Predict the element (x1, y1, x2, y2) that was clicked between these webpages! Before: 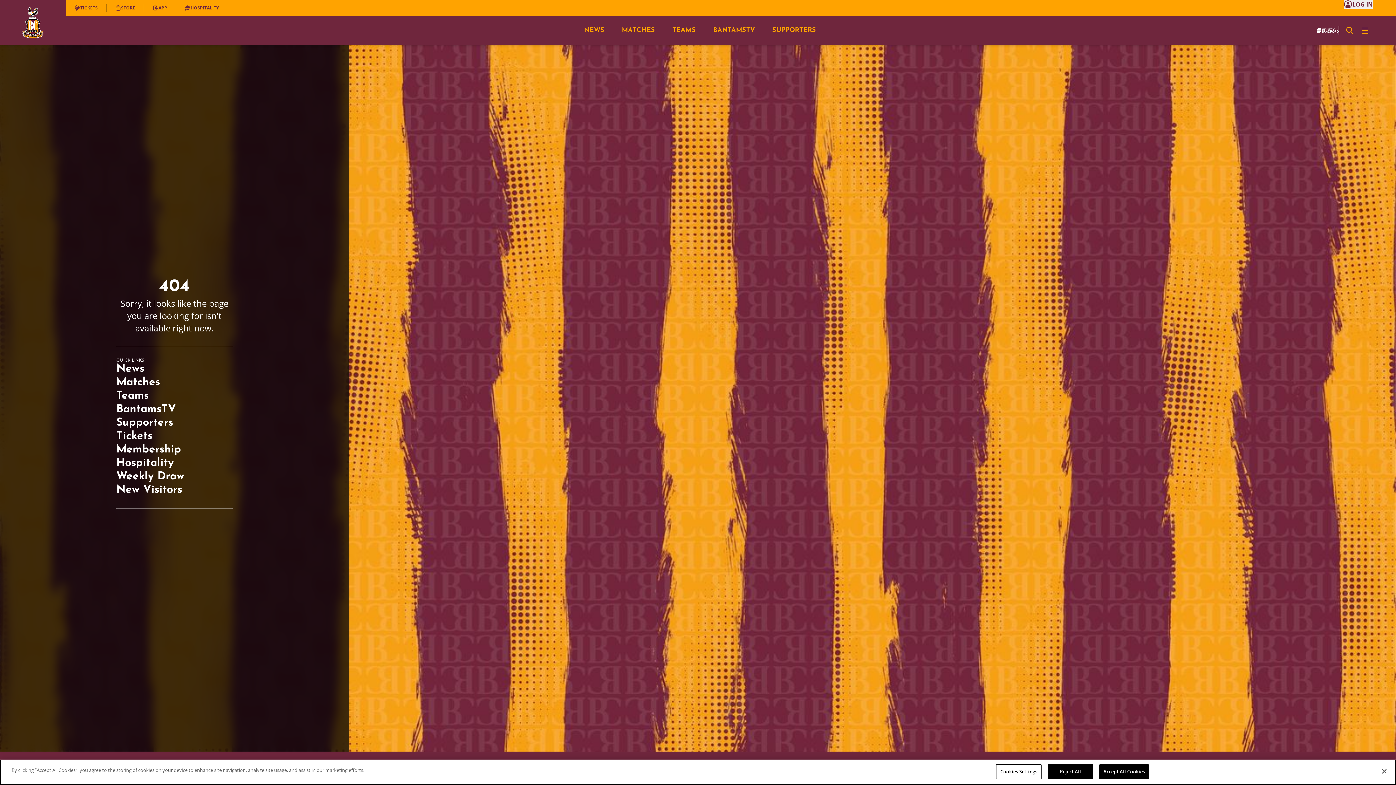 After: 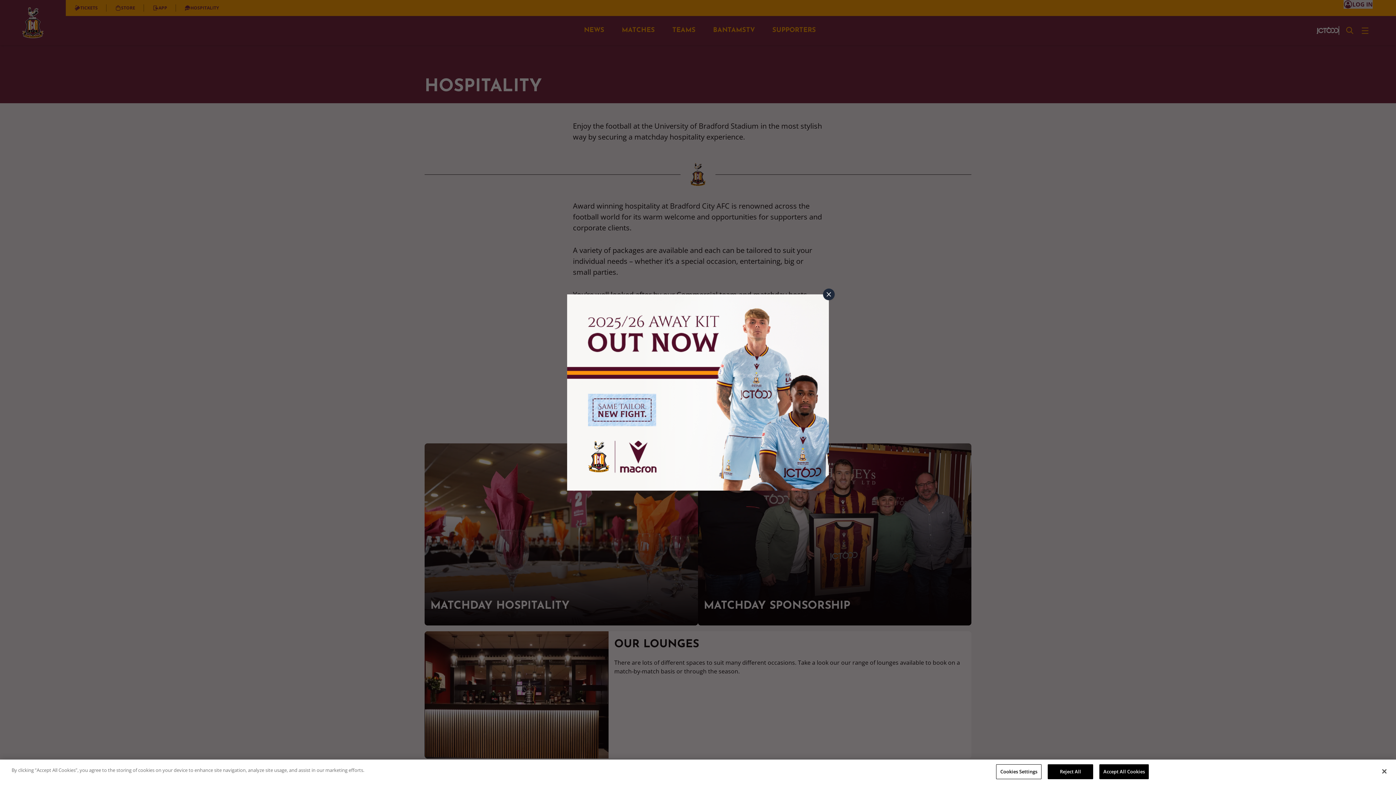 Action: bbox: (116, 456, 232, 470) label: Hospitality